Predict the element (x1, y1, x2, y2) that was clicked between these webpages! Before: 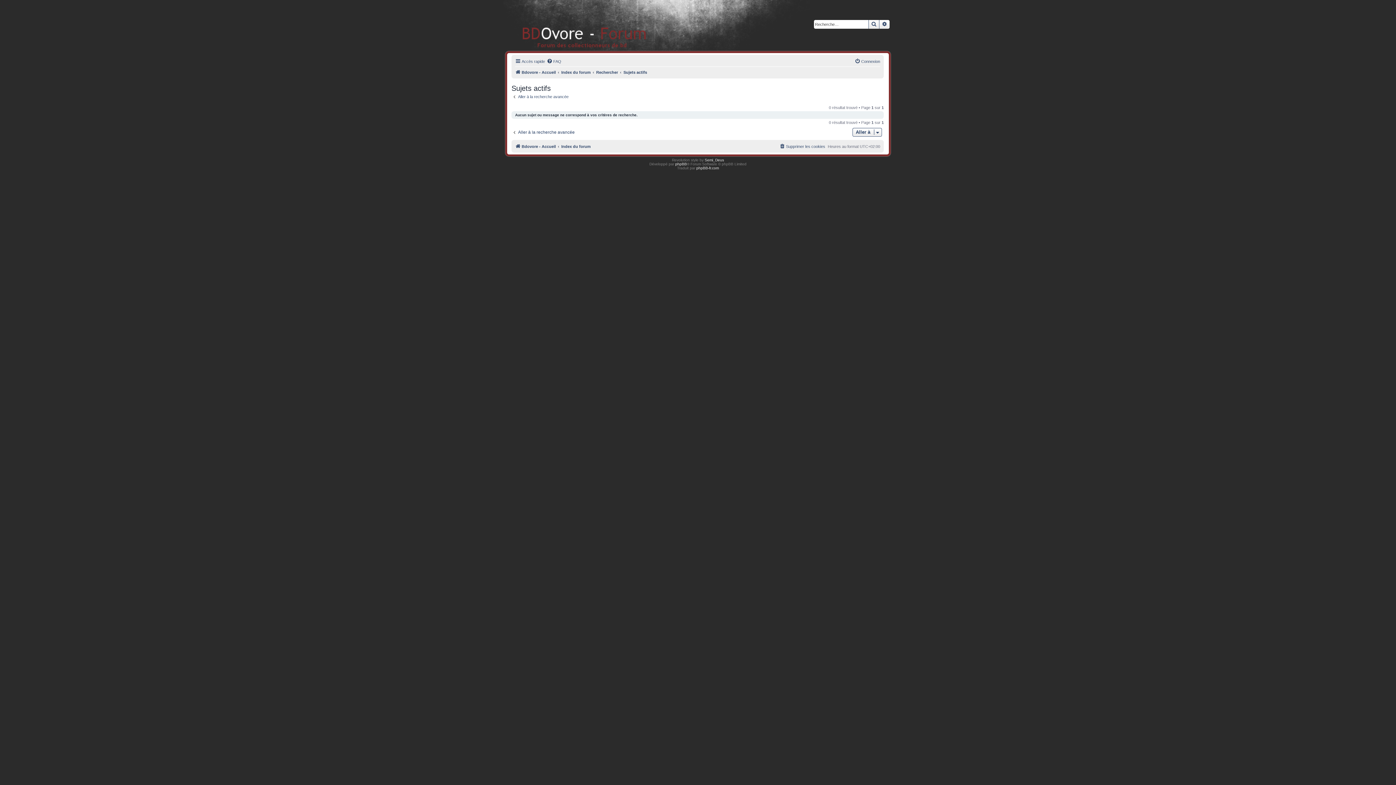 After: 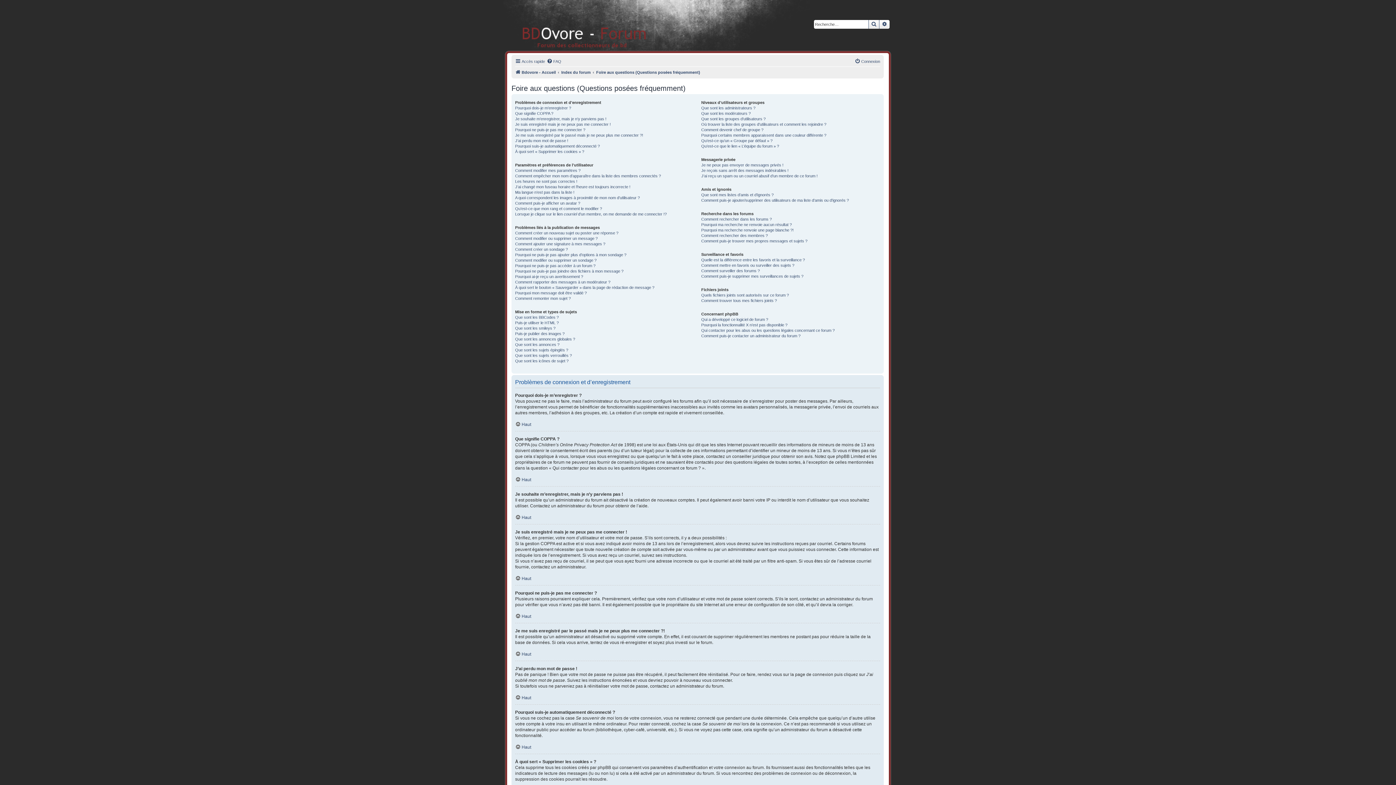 Action: bbox: (546, 57, 561, 65) label: FAQ